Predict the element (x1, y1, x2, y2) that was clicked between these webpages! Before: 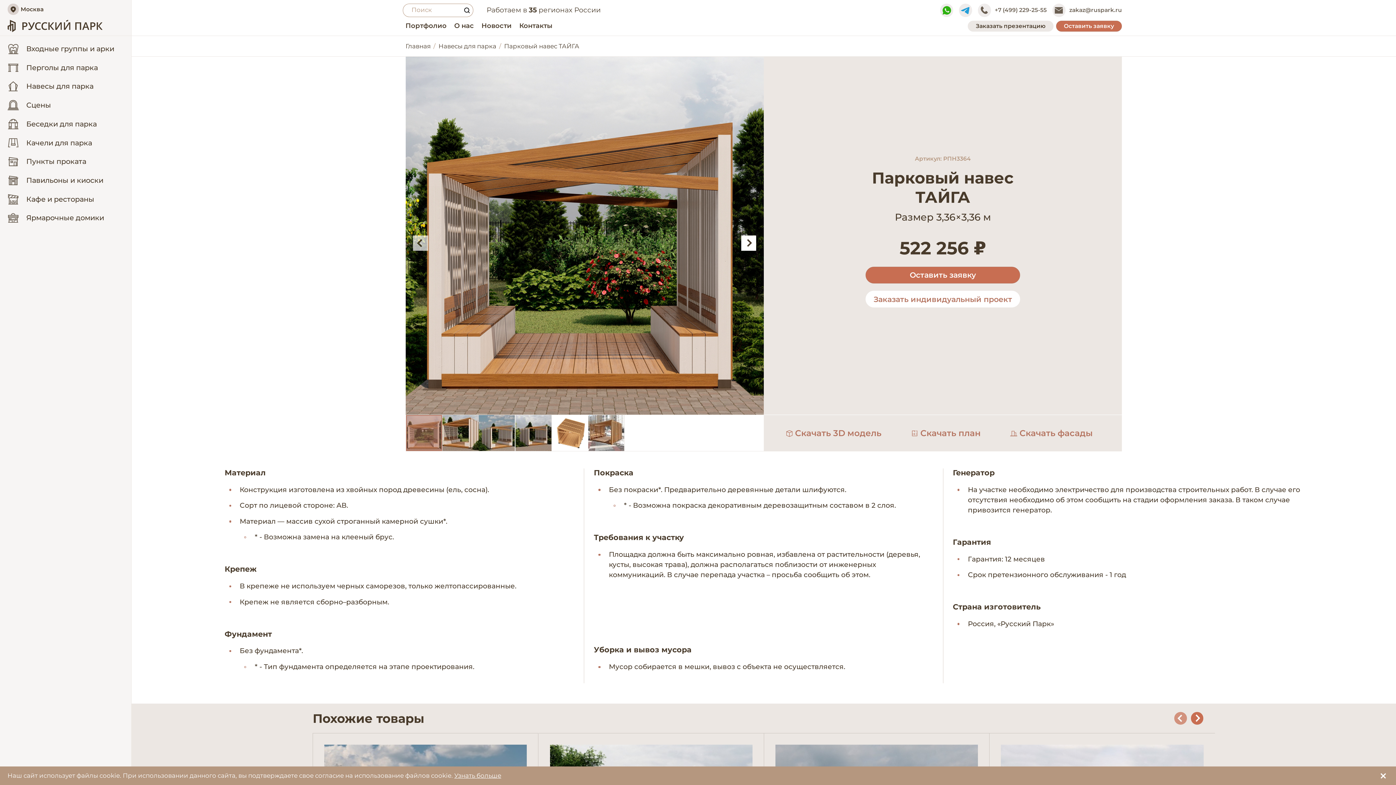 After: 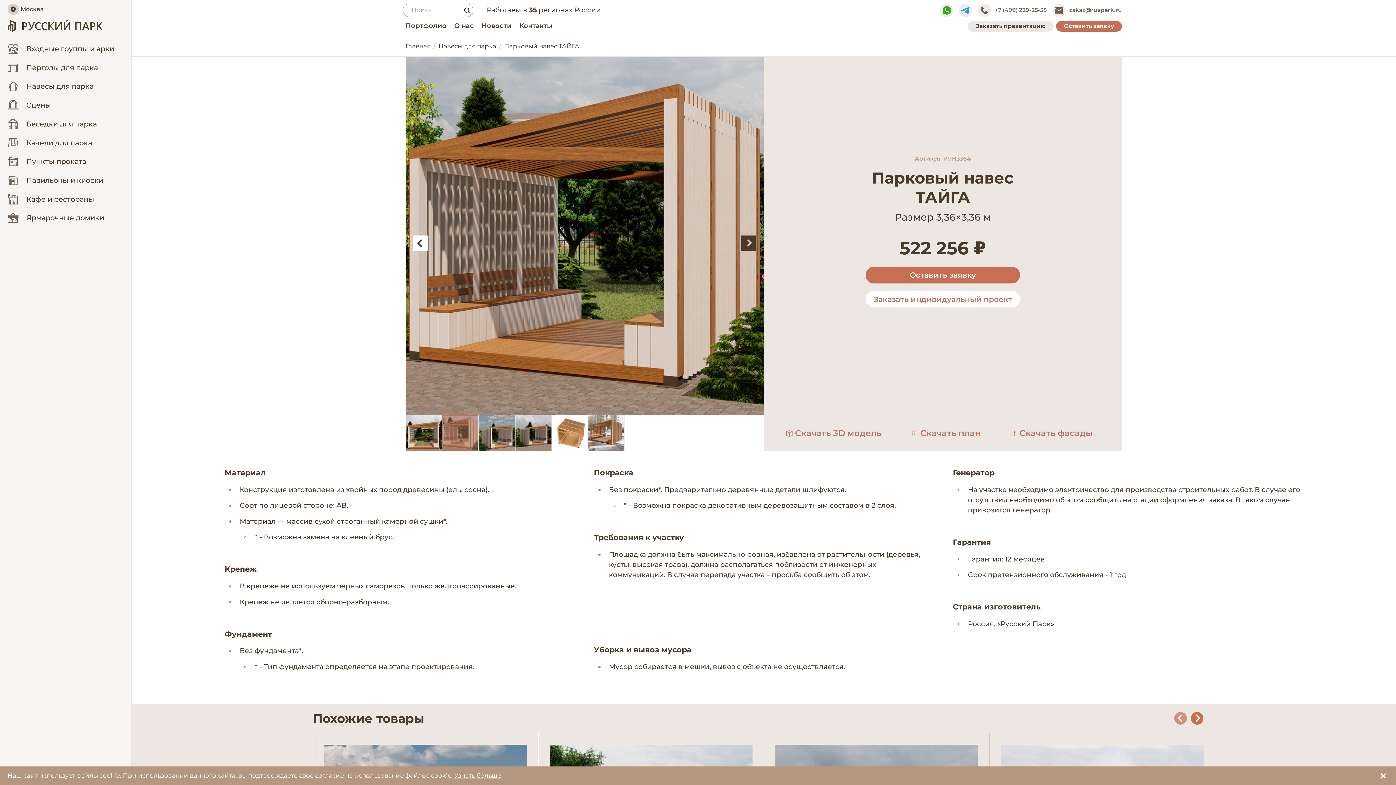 Action: label: Next slide bbox: (741, 235, 756, 250)